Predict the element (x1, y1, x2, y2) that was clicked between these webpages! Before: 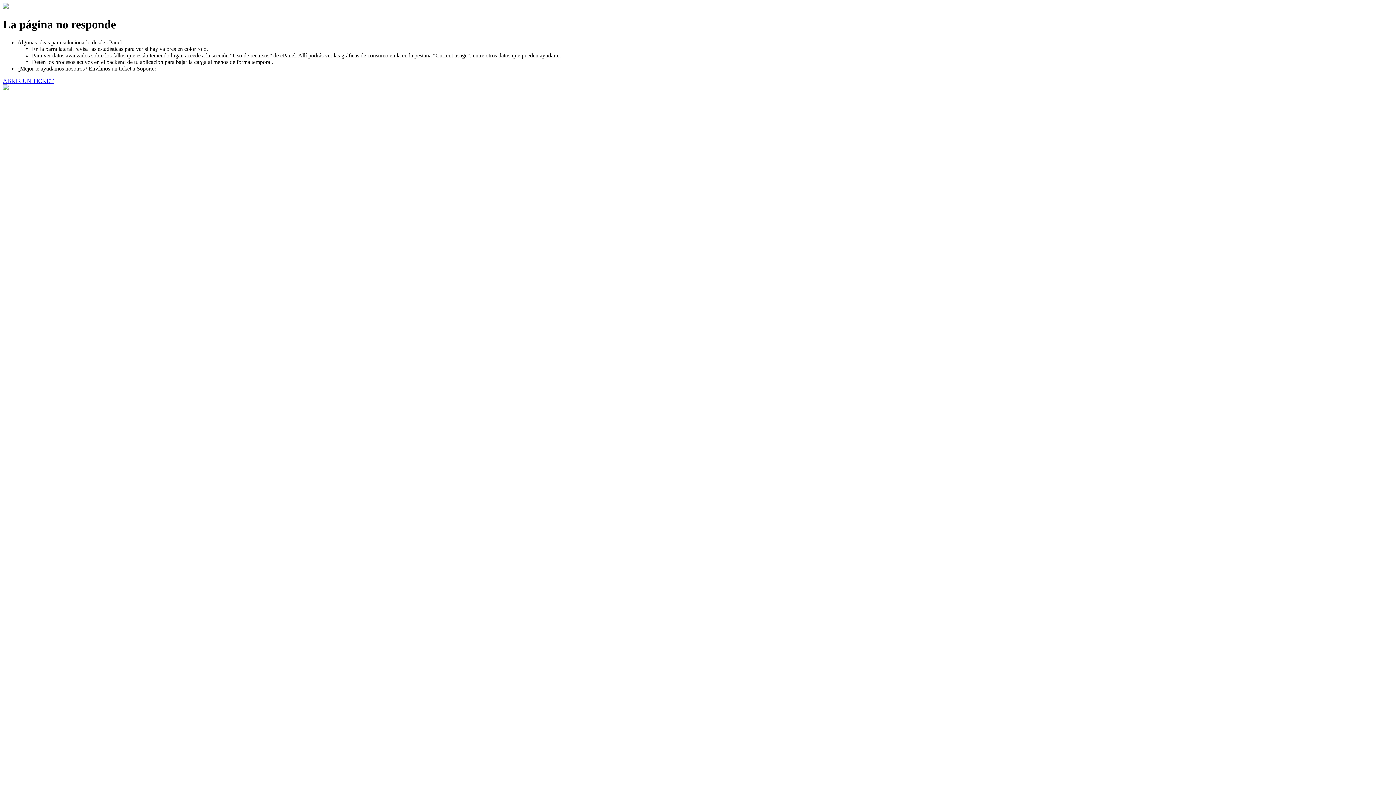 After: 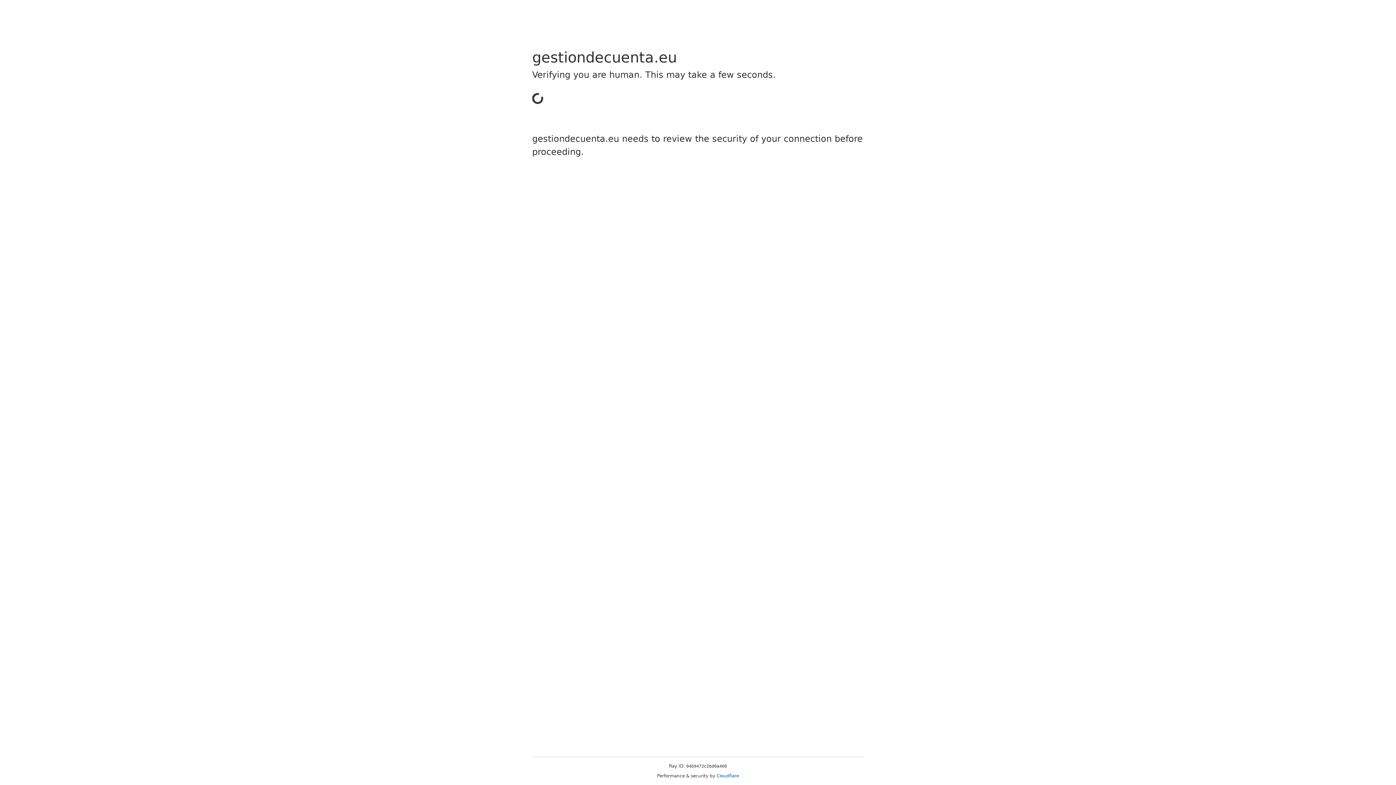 Action: bbox: (2, 77, 53, 83) label: ABRIR UN TICKET